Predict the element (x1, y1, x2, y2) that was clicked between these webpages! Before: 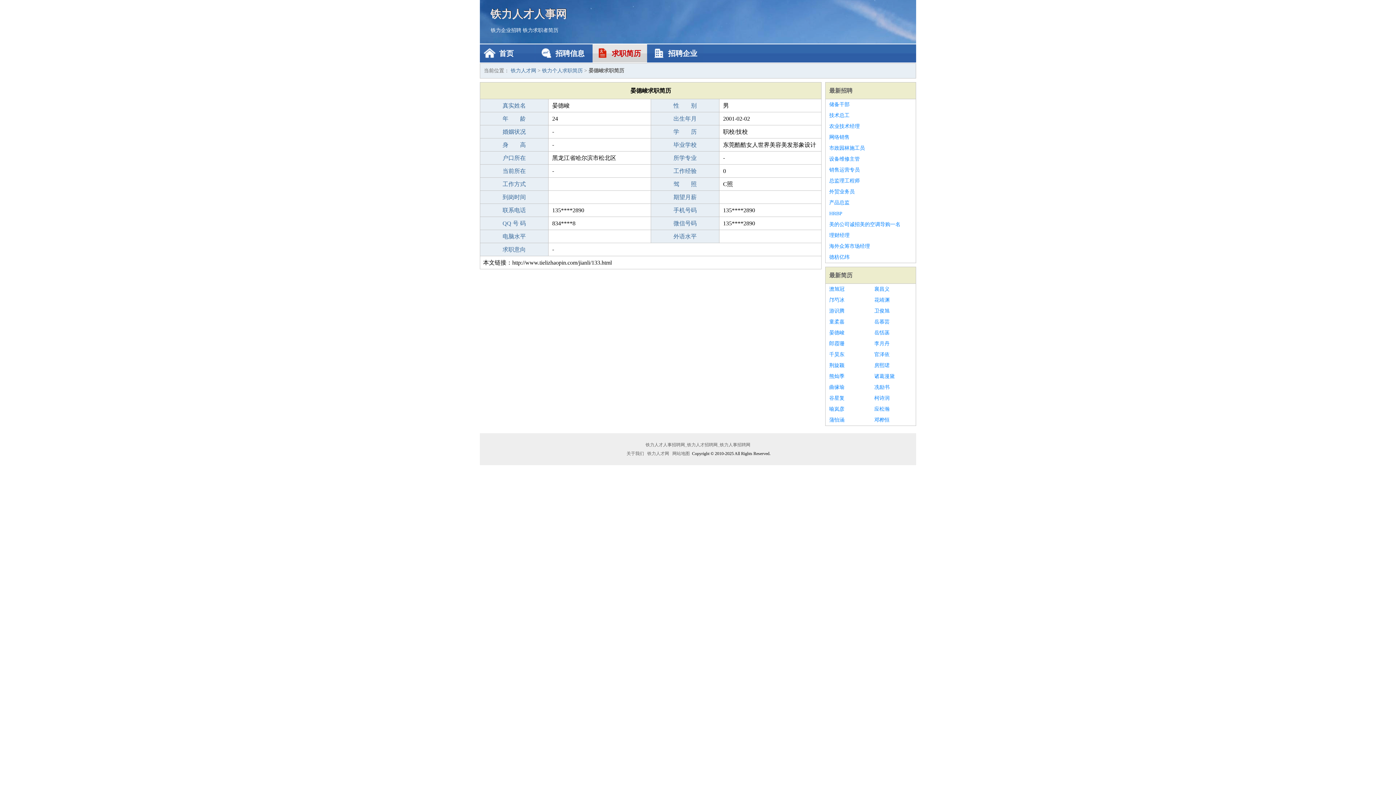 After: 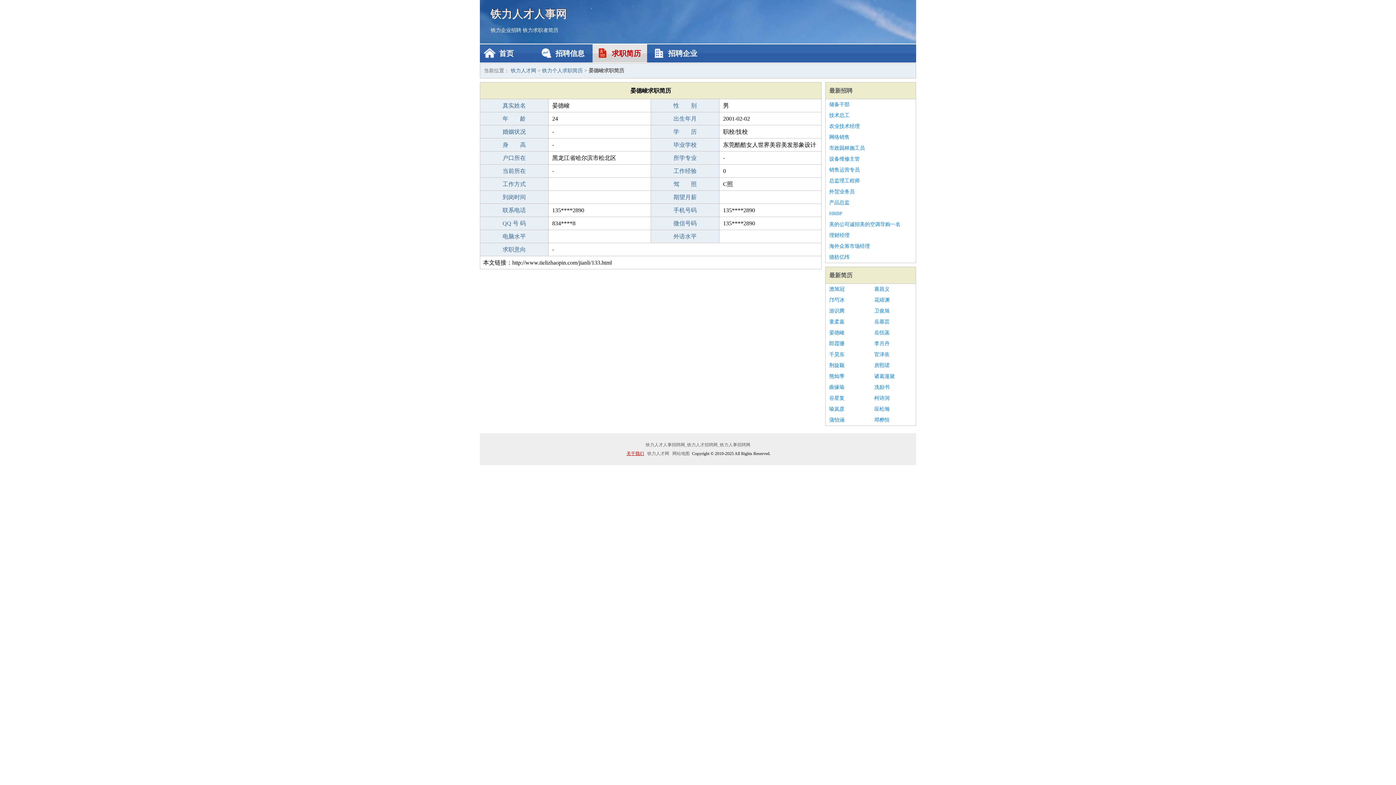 Action: label: 关于我们 bbox: (625, 451, 645, 456)